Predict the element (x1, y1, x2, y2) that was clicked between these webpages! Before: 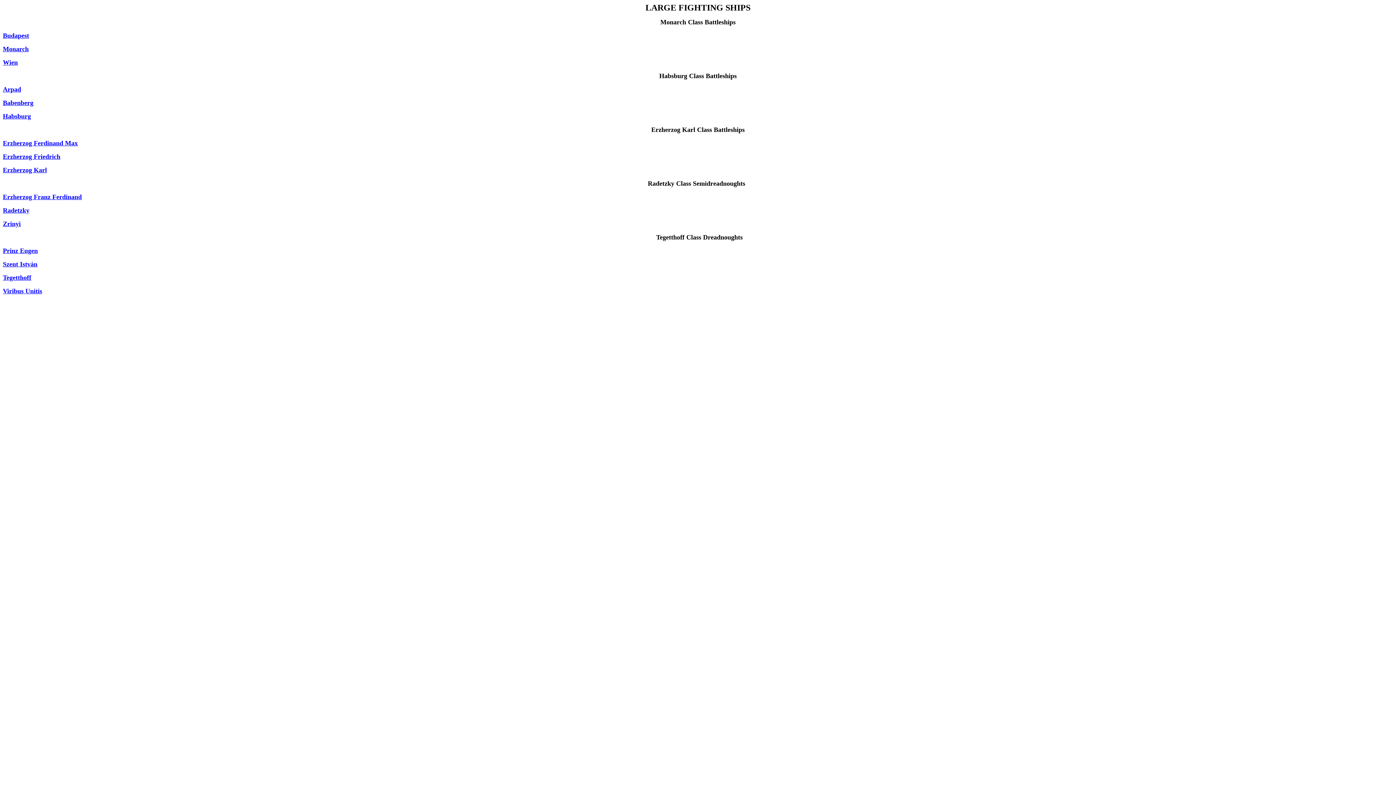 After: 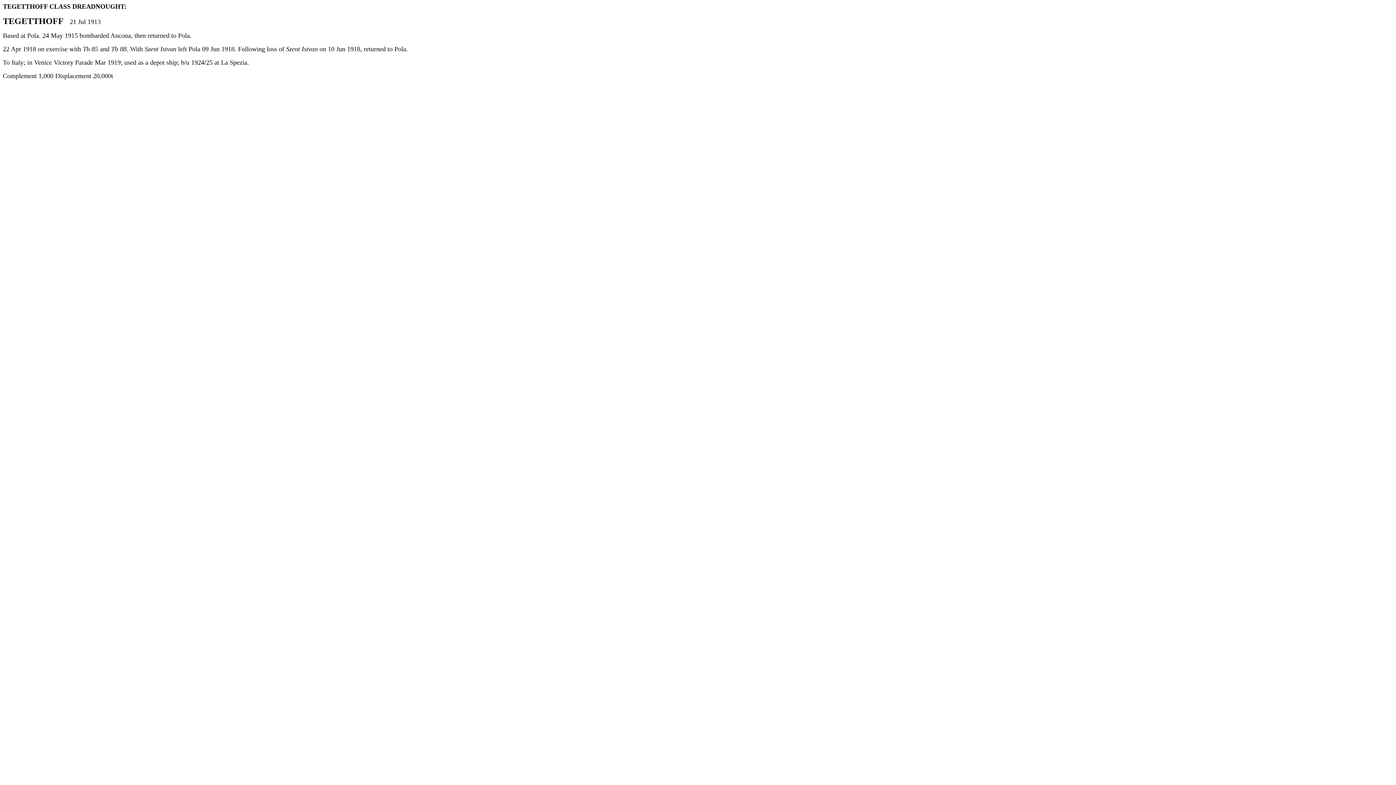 Action: bbox: (2, 274, 31, 281) label: Tegetthoff